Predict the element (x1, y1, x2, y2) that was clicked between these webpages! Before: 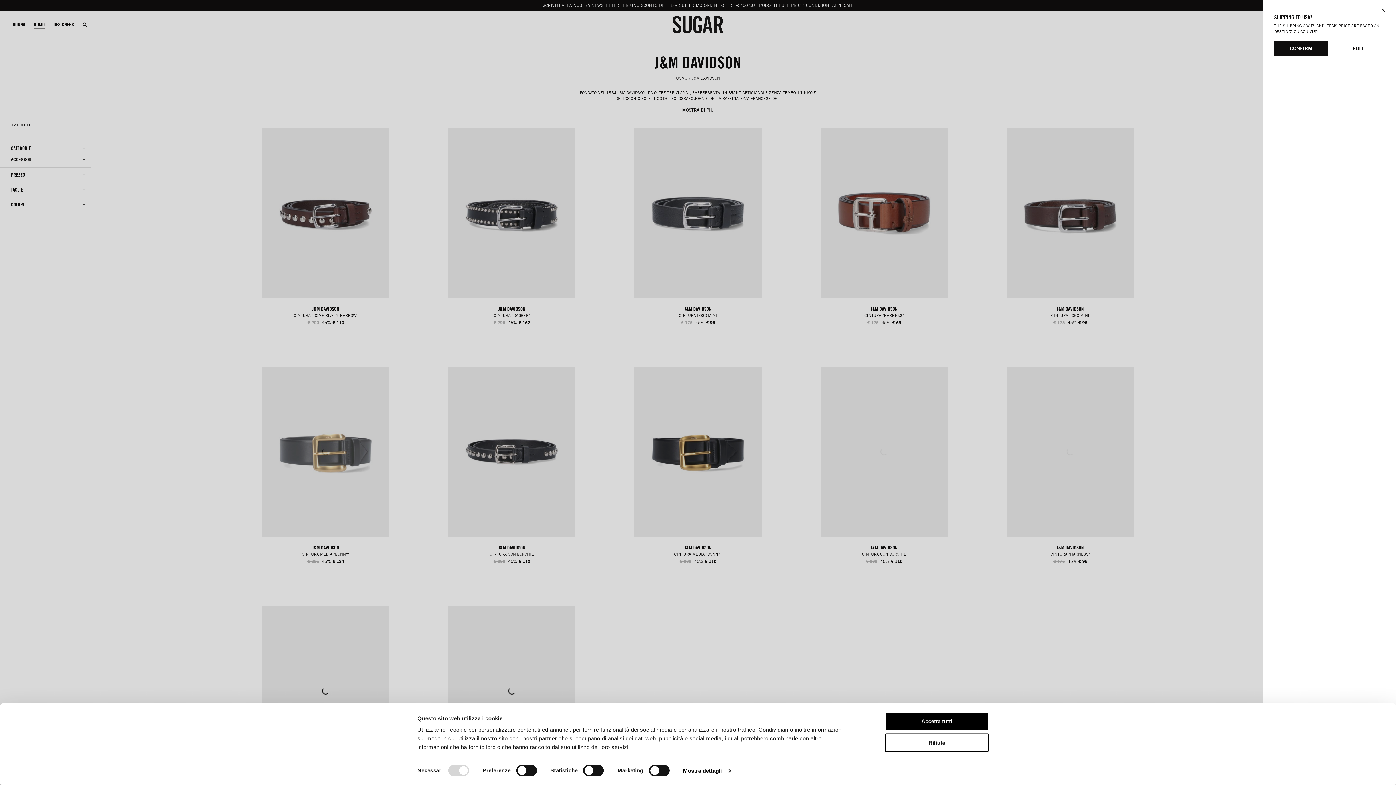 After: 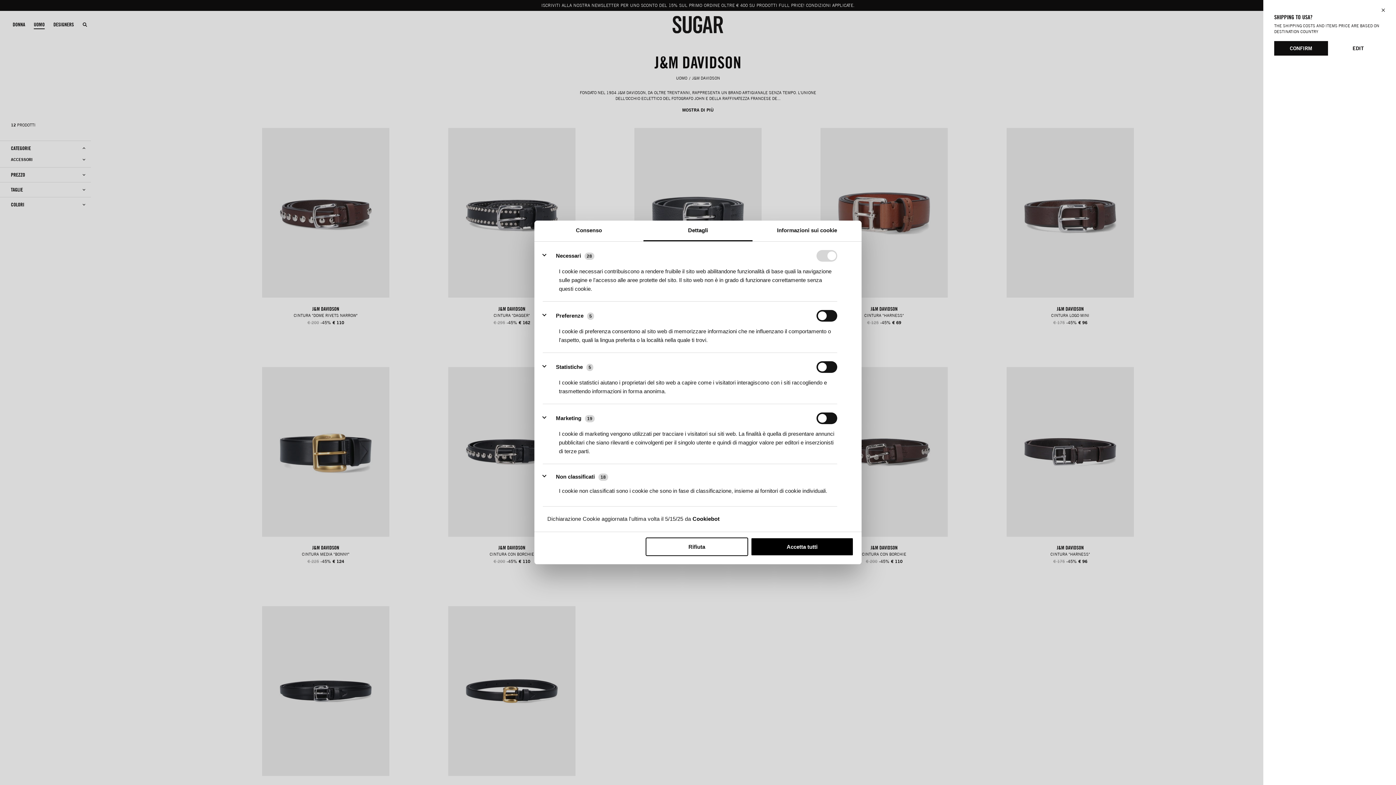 Action: bbox: (683, 765, 730, 776) label: Mostra dettagli